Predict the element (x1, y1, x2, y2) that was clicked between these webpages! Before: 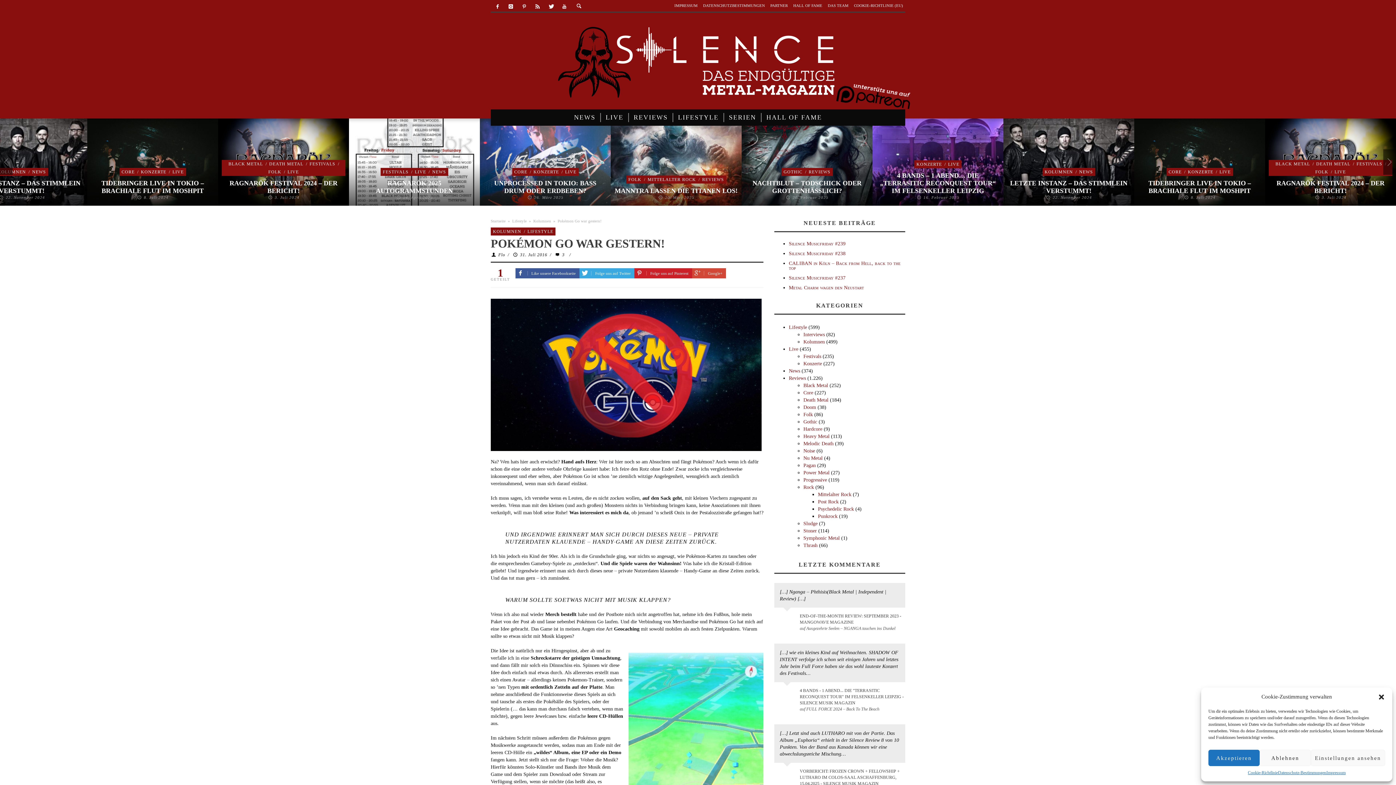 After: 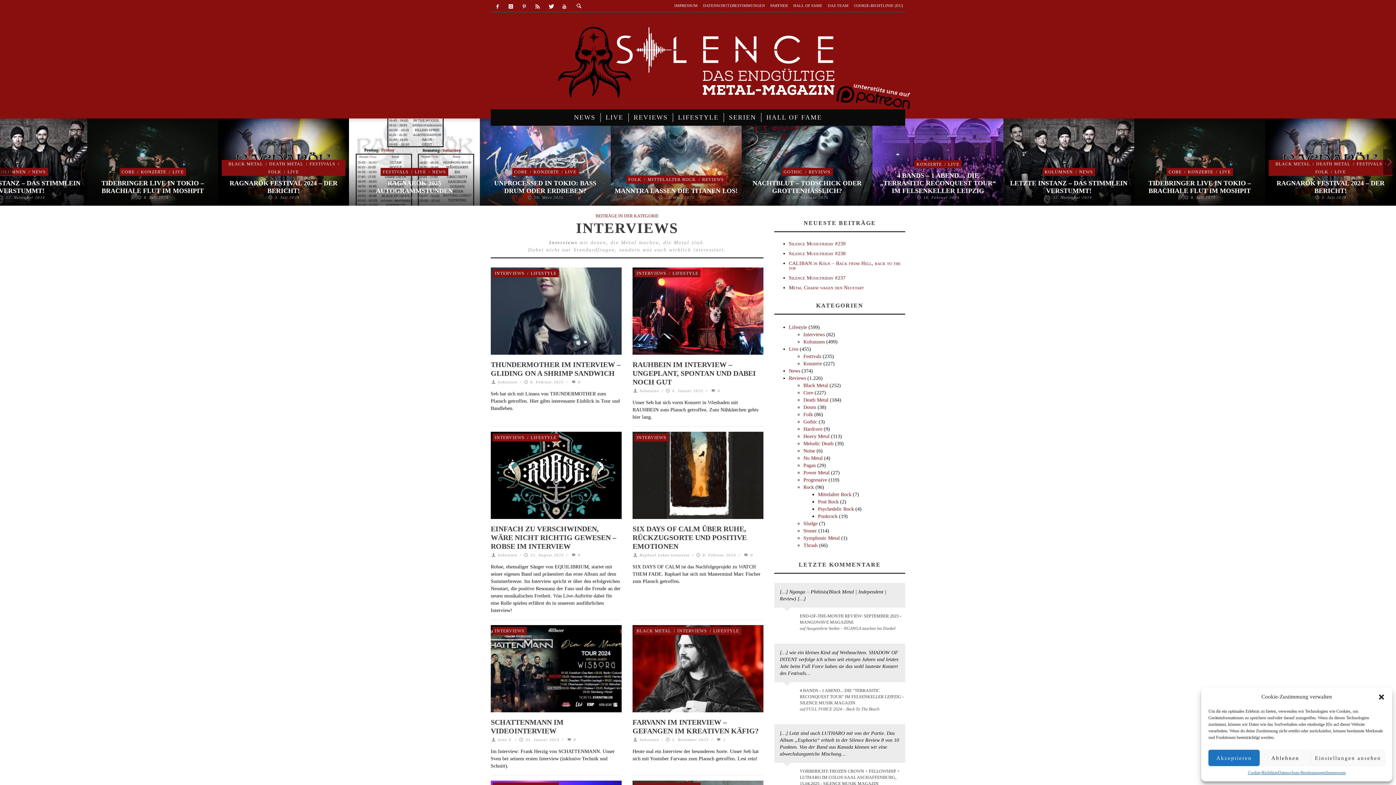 Action: label: Interviews bbox: (803, 332, 825, 337)